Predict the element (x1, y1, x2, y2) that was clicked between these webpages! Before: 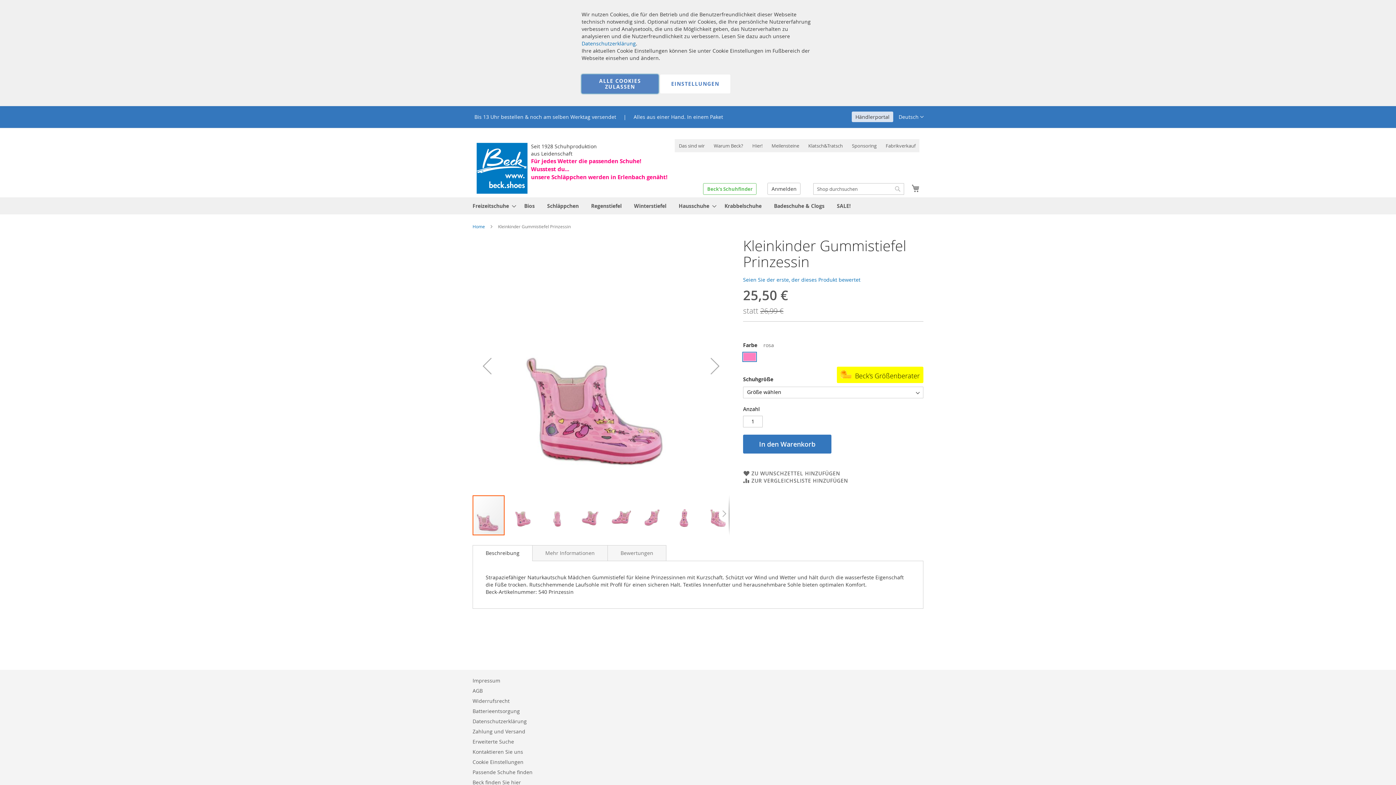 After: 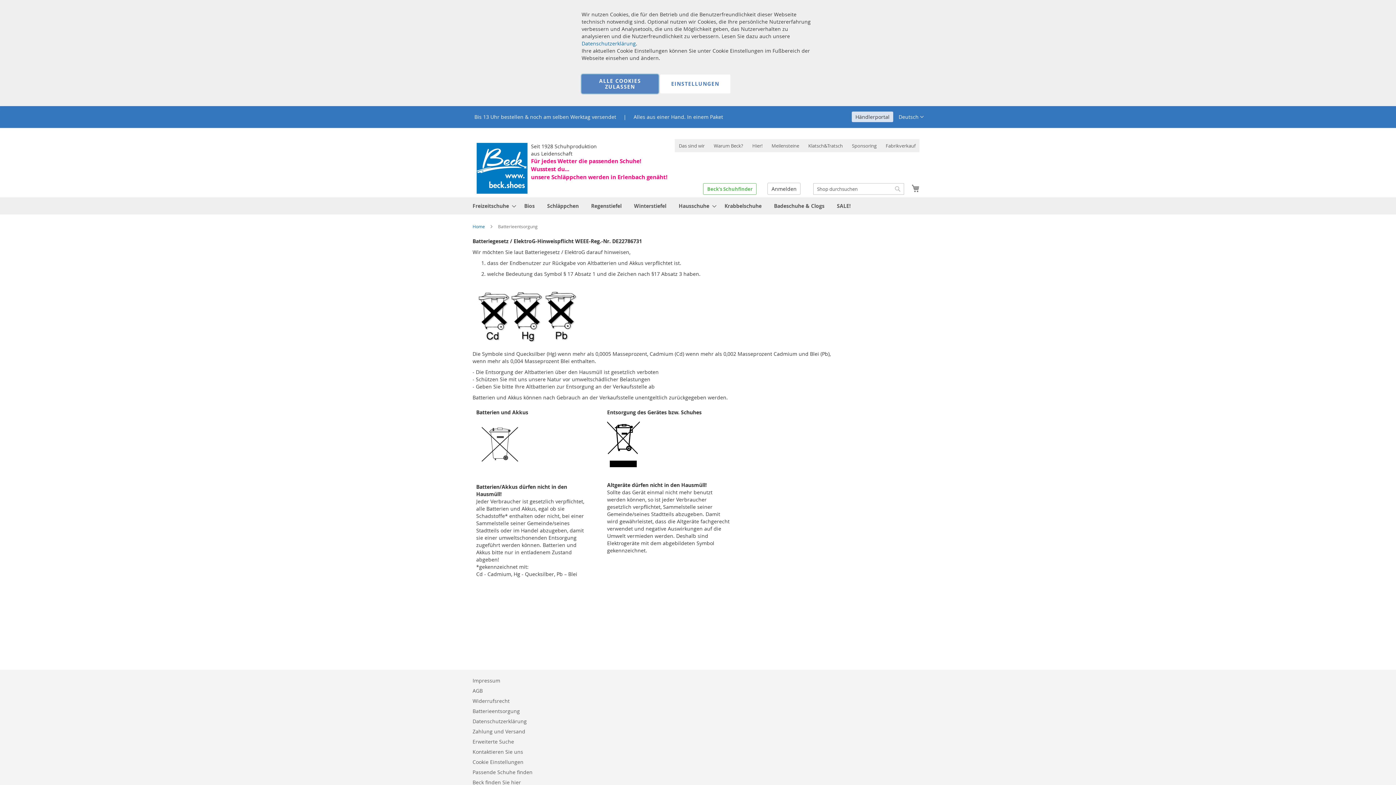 Action: label: Batterieentsorgung bbox: (472, 598, 520, 612)